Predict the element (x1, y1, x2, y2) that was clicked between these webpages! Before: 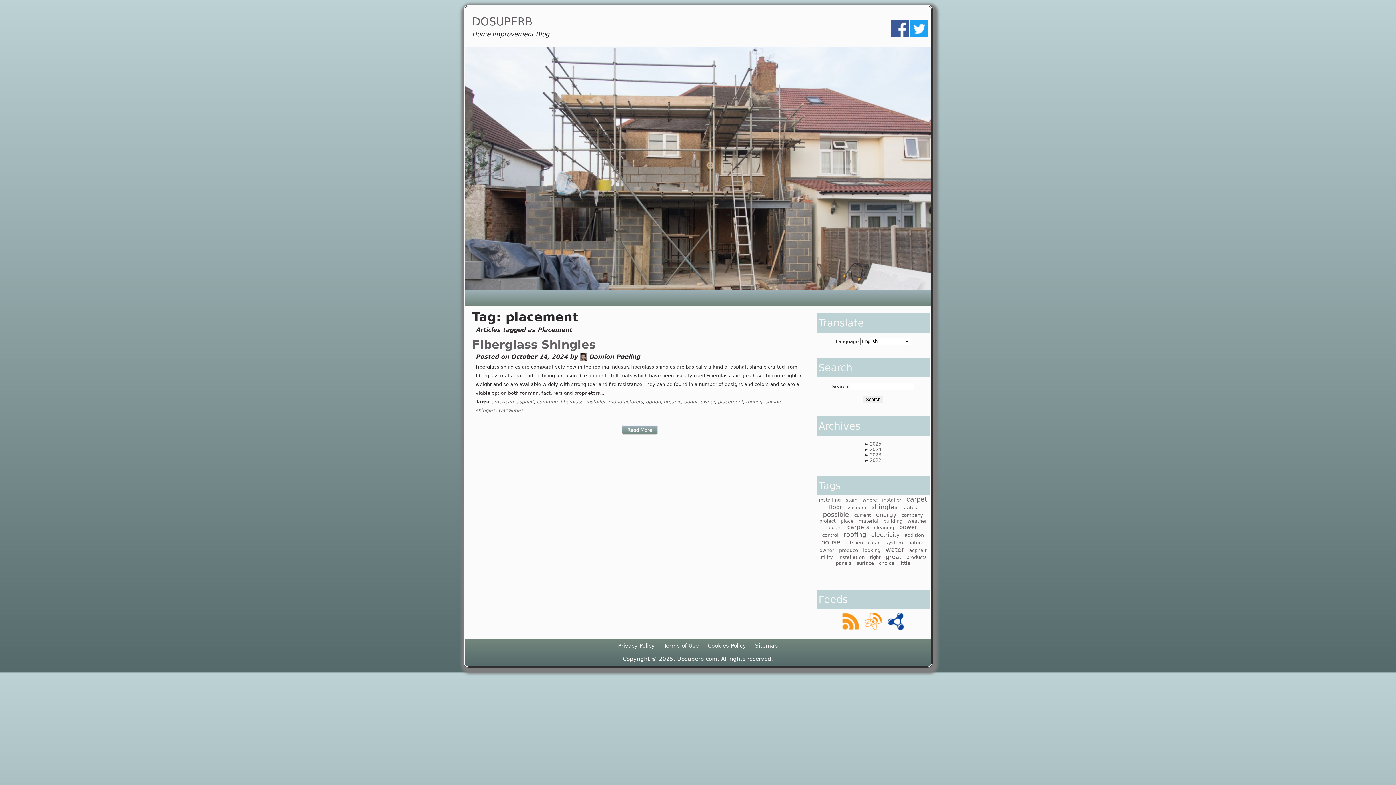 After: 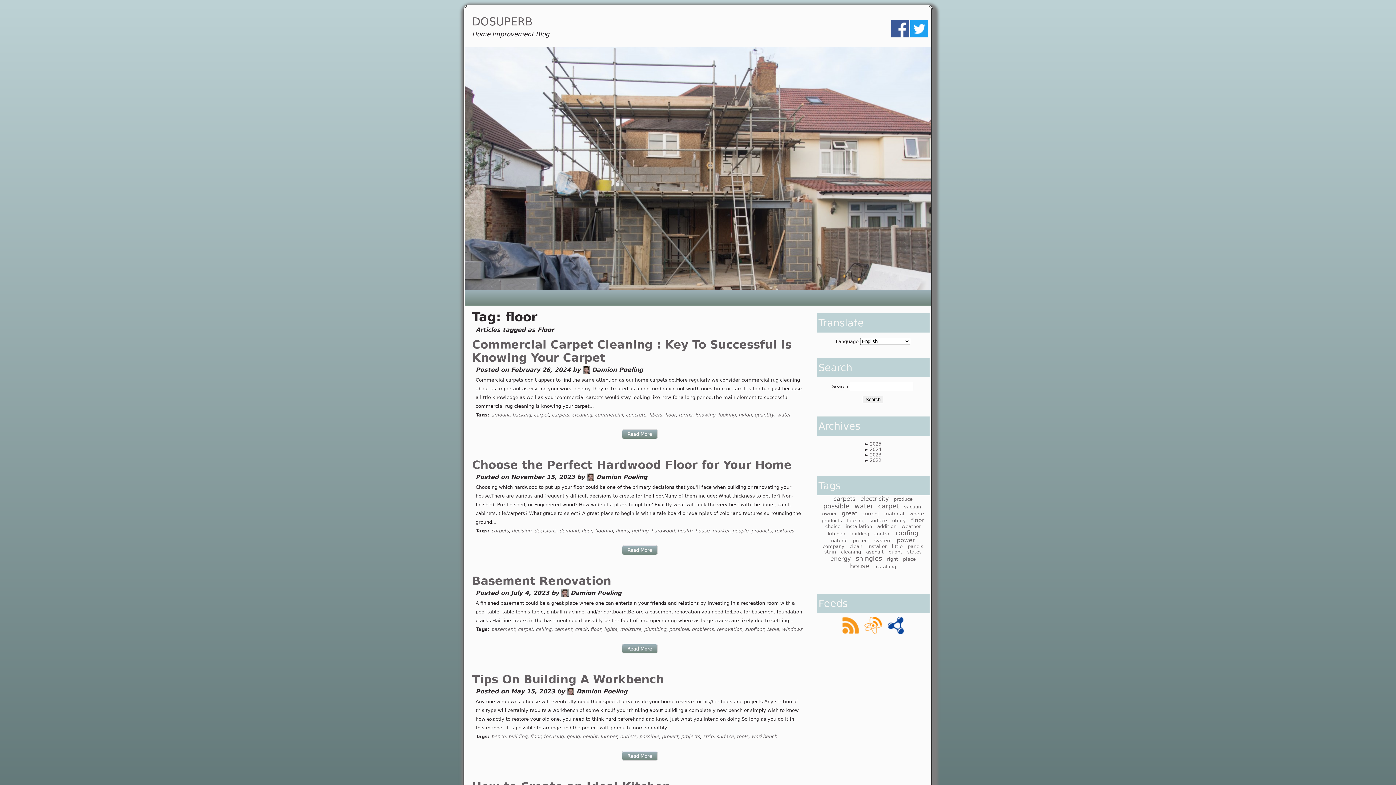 Action: label: floor bbox: (829, 503, 842, 510)